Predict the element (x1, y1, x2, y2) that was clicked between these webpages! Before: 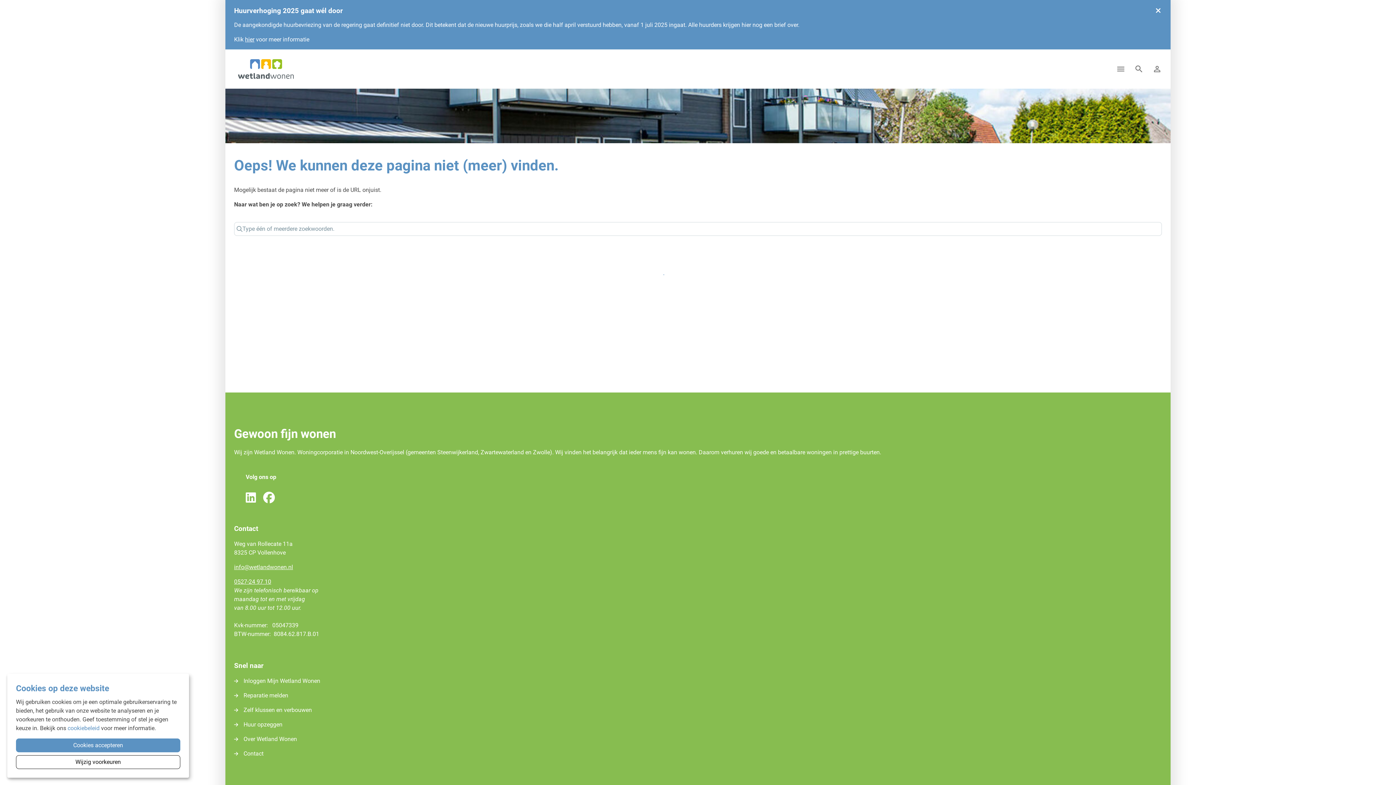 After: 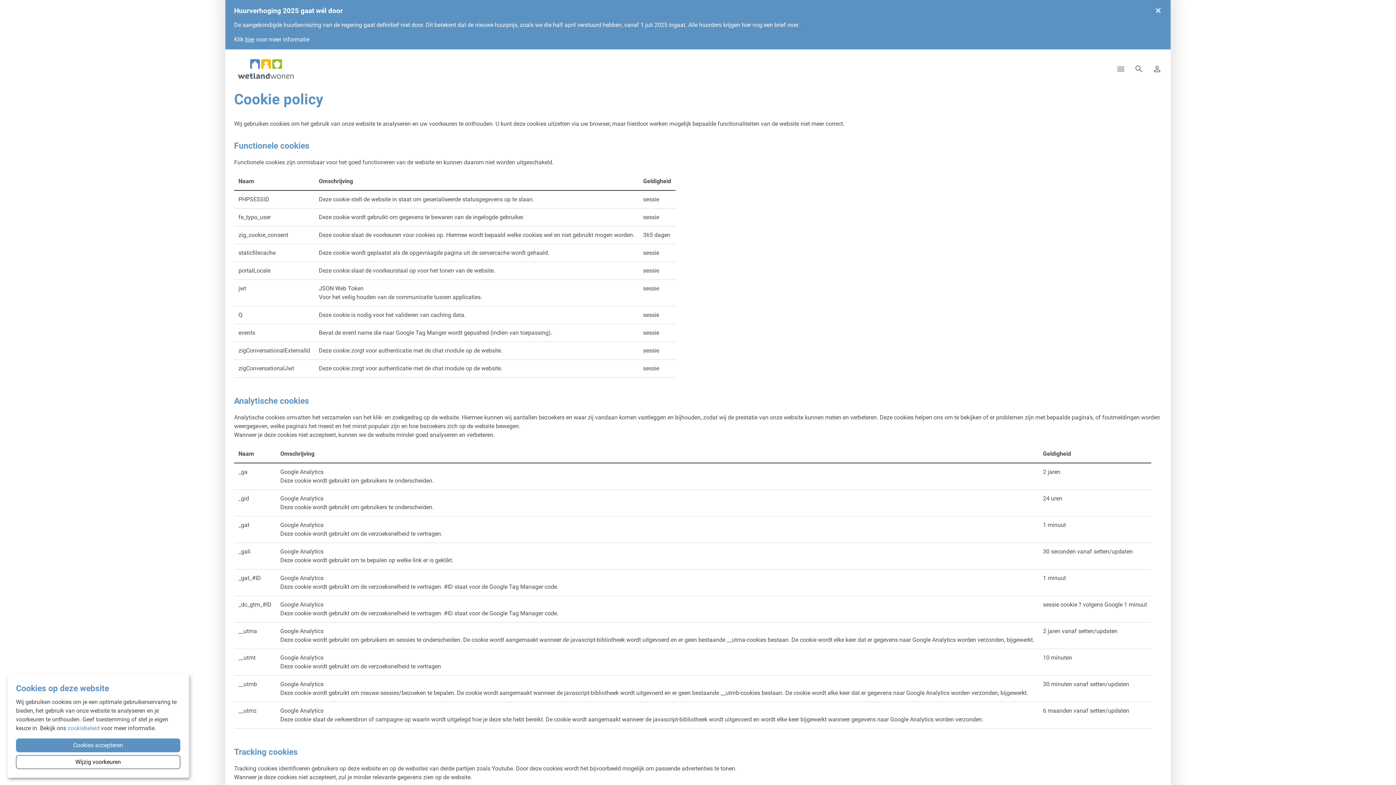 Action: label: cookiebeleid bbox: (67, 725, 99, 732)